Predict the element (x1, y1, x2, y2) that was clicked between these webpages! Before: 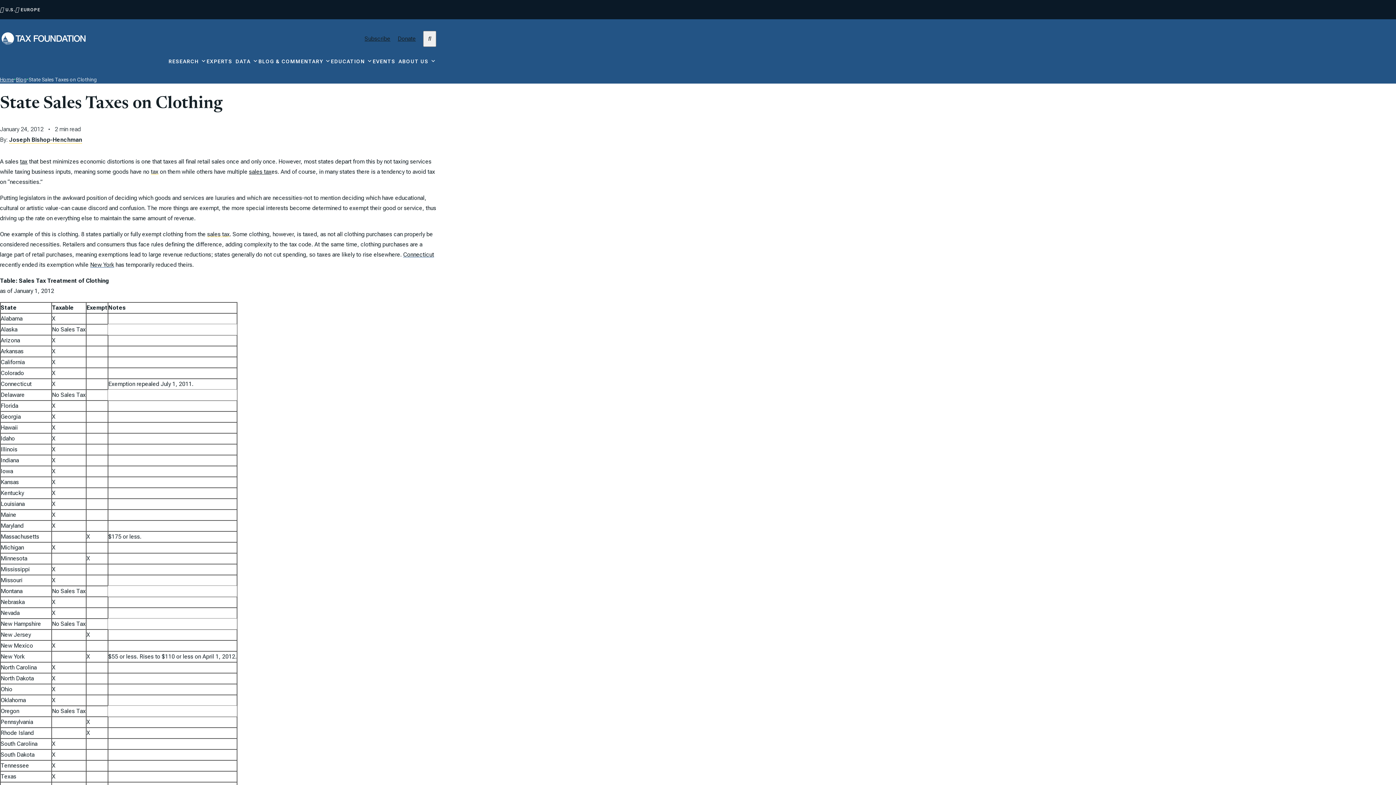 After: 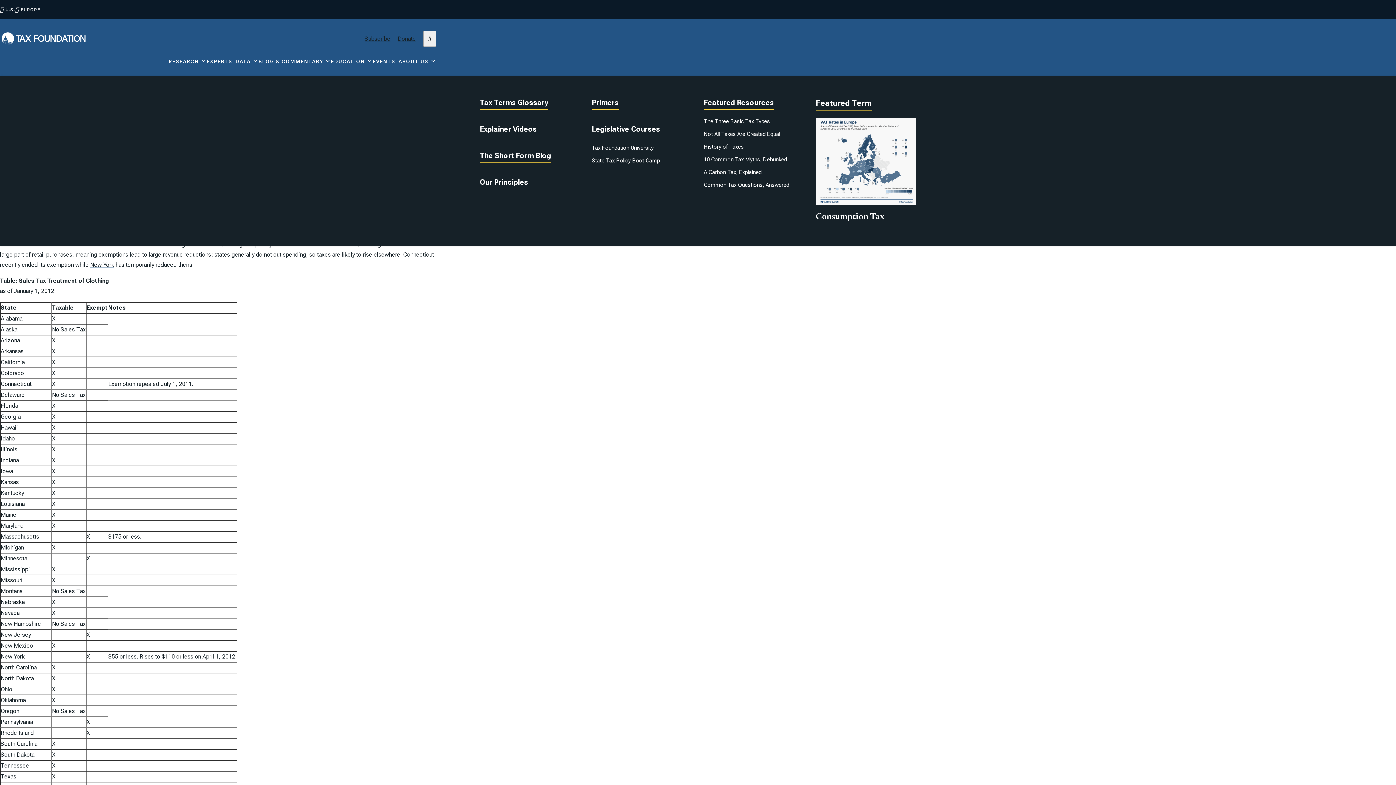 Action: bbox: (330, 58, 372, 76) label: EDUCATION